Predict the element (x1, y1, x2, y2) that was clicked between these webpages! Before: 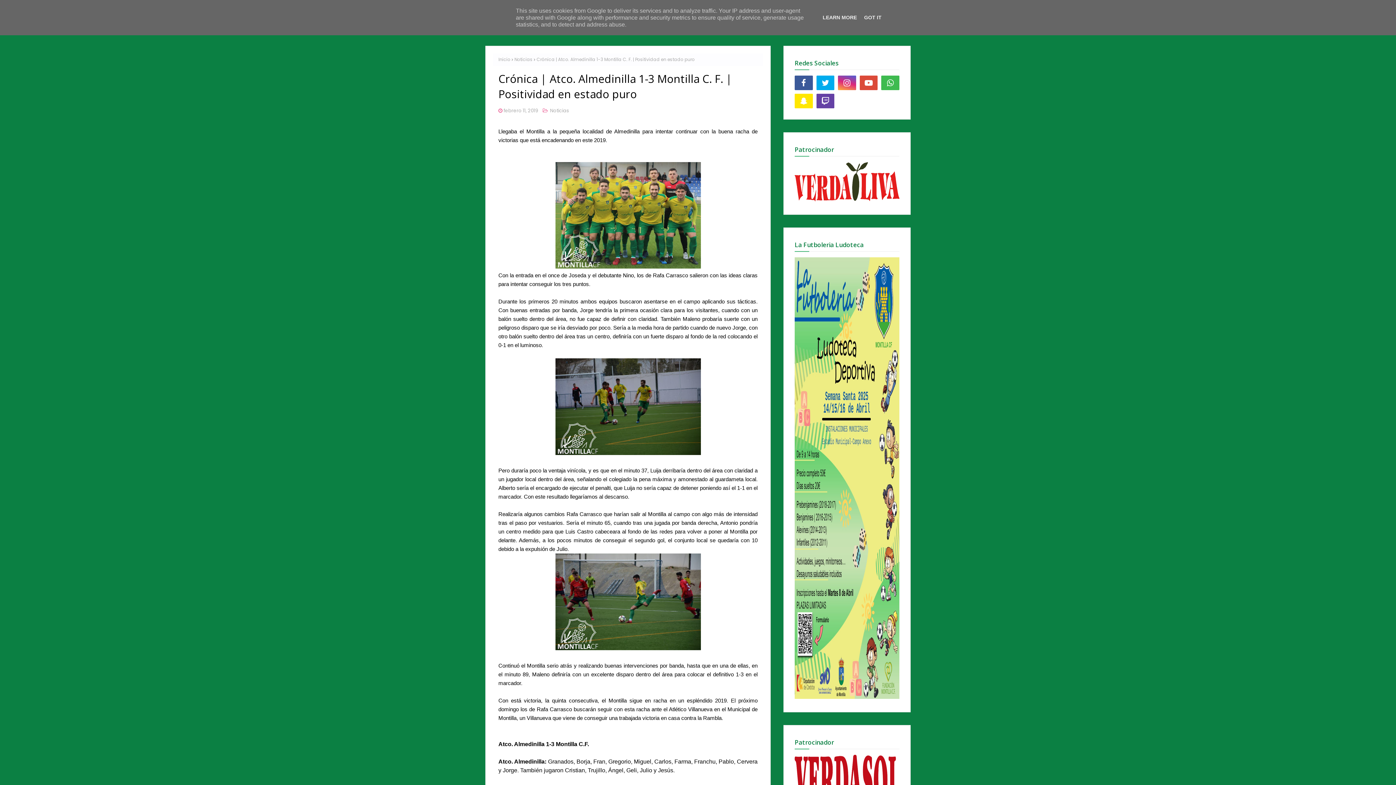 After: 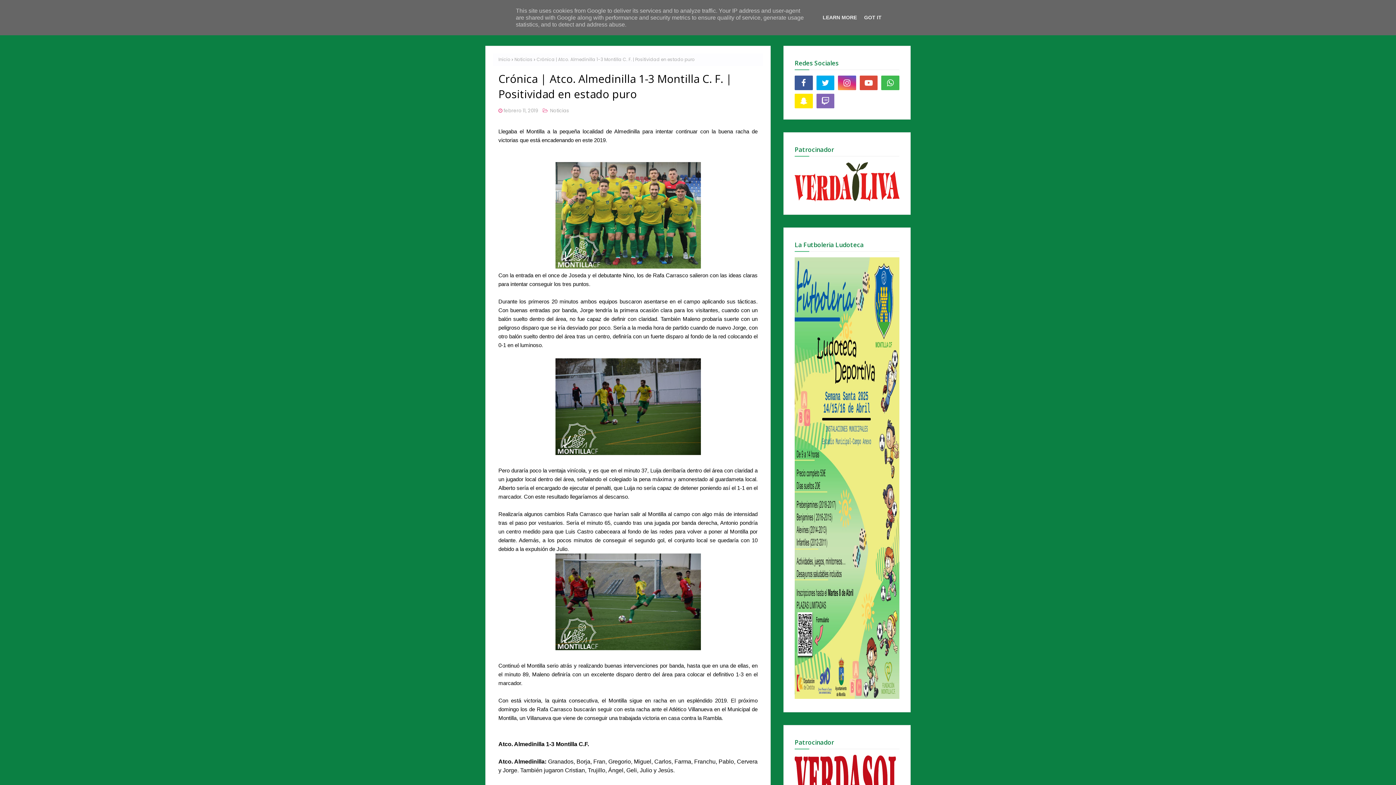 Action: bbox: (816, 93, 834, 108)